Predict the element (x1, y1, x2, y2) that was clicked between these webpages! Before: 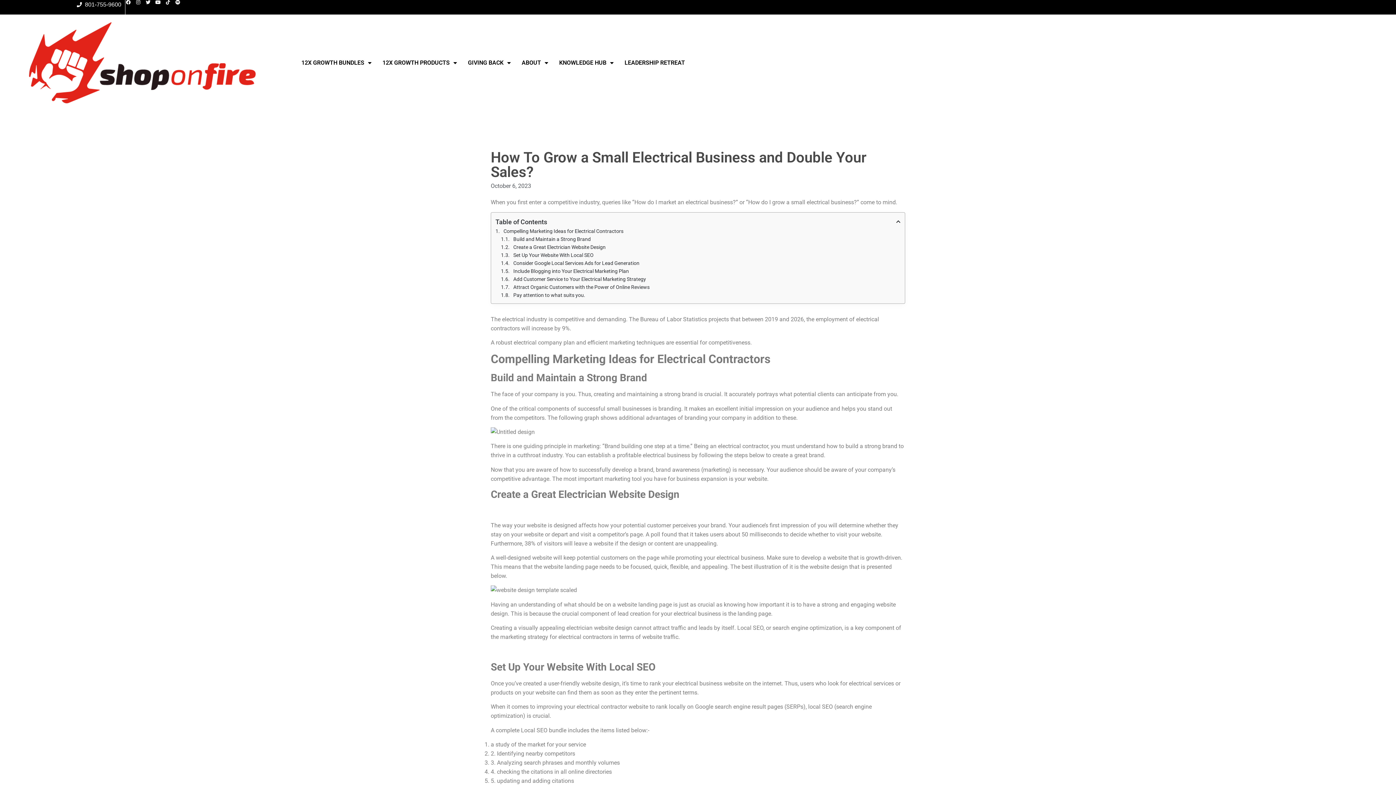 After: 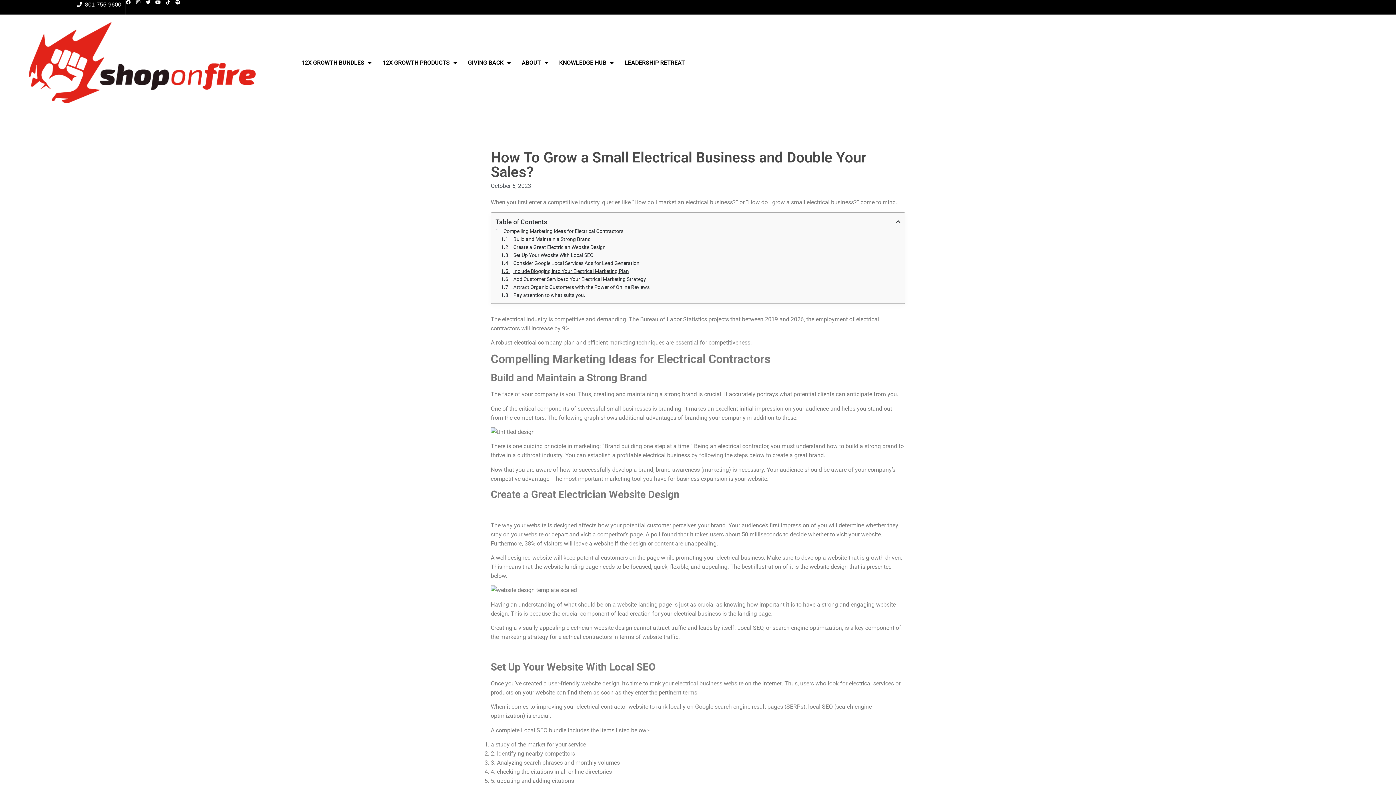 Action: label: Include Blogging into Your Electrical Marketing Plan bbox: (501, 267, 900, 275)